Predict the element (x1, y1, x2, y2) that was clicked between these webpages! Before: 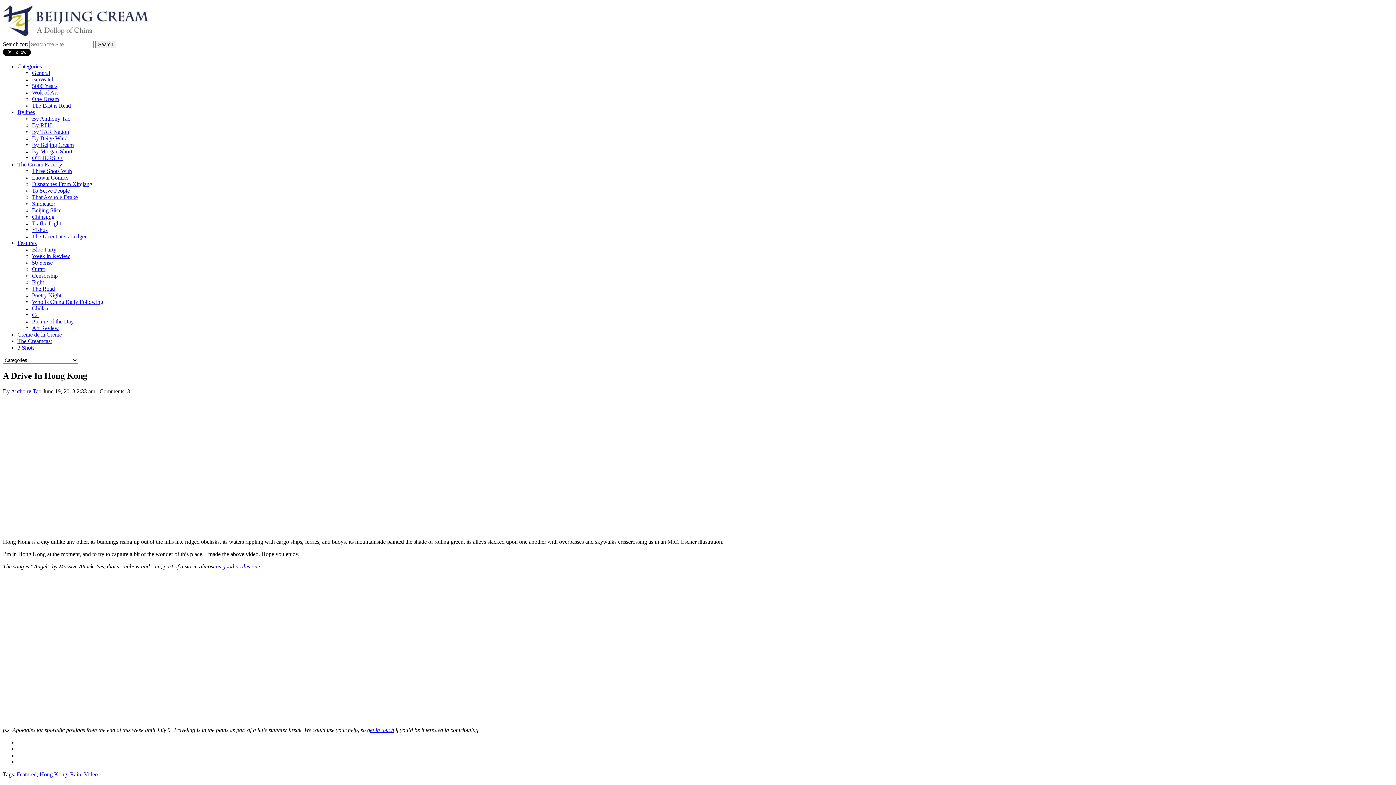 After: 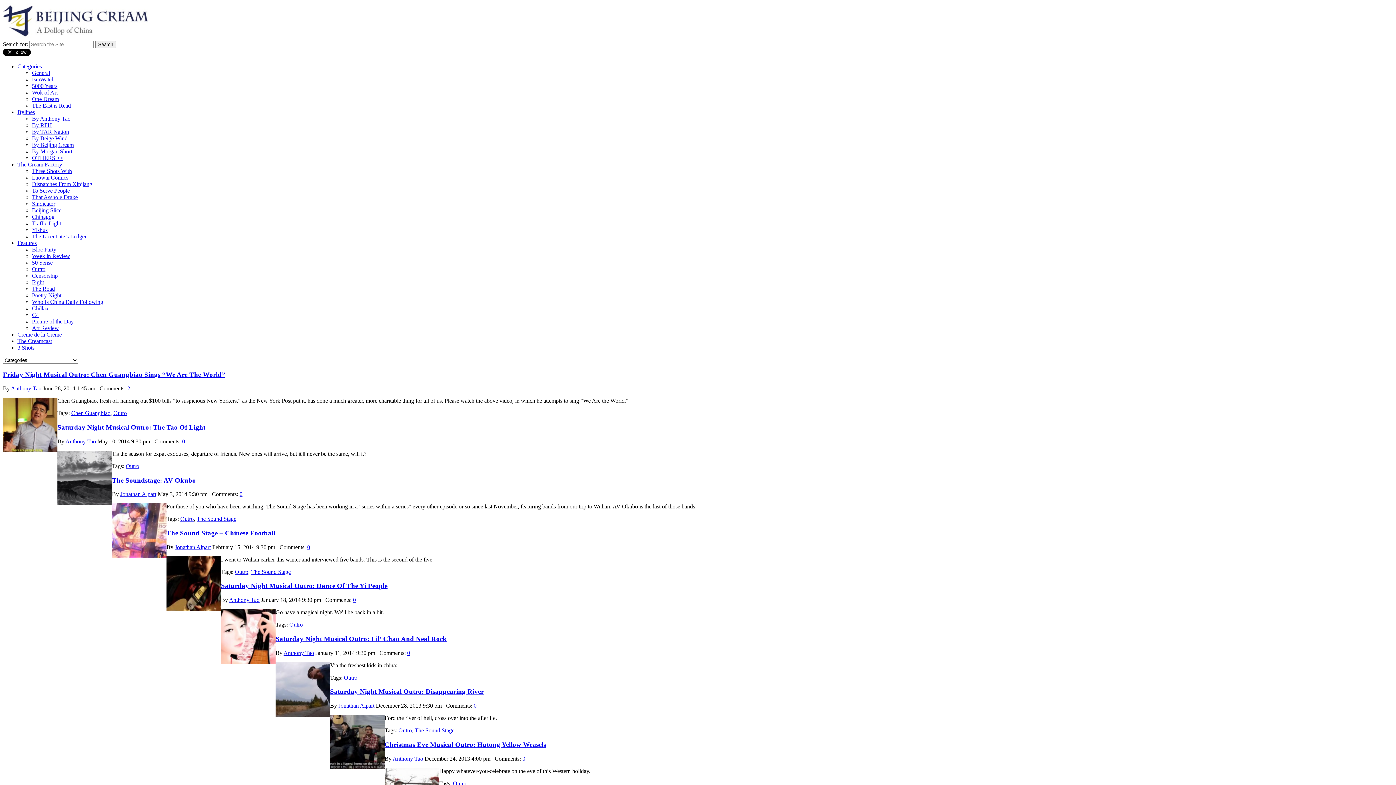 Action: bbox: (32, 266, 45, 272) label: Outro